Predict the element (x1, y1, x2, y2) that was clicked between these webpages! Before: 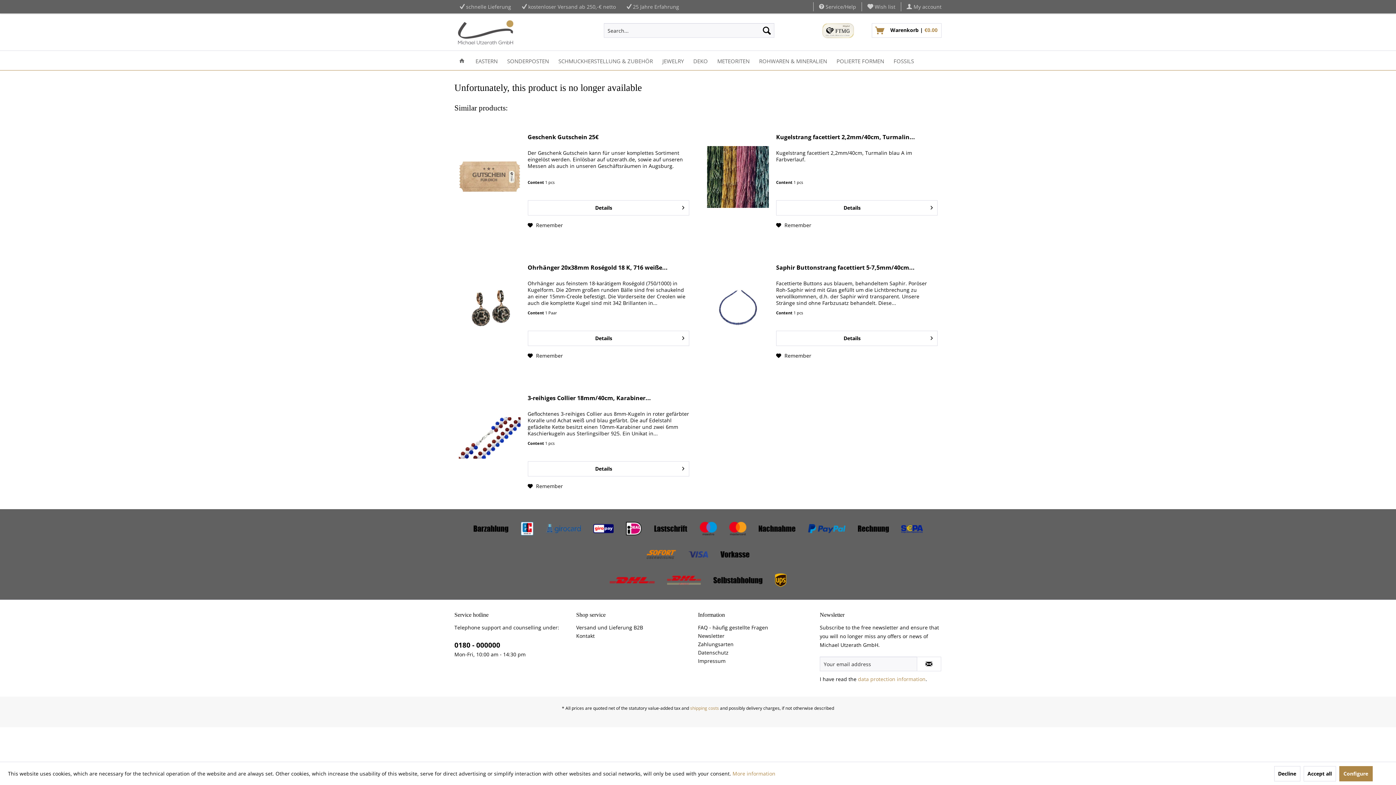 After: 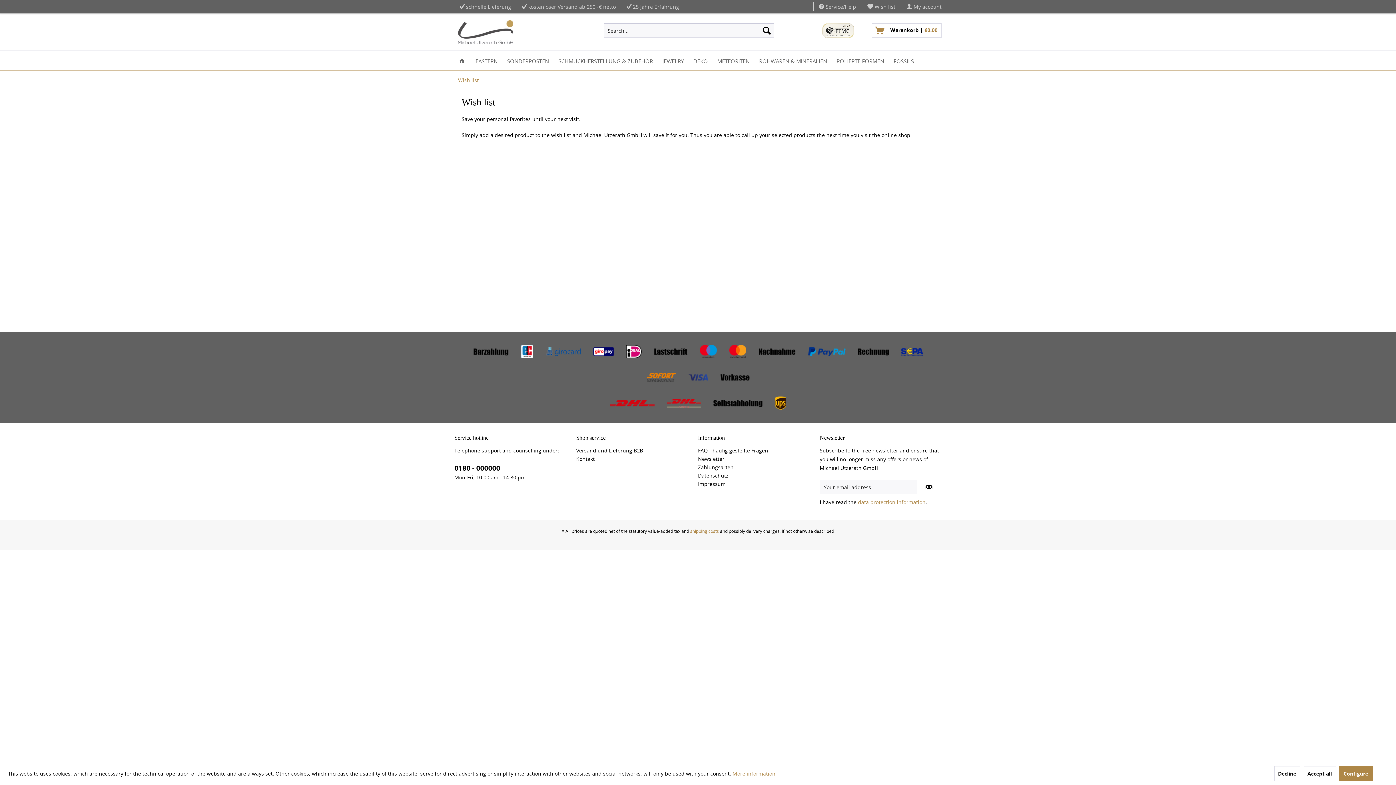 Action: bbox: (867, 3, 895, 10) label:  Wish list